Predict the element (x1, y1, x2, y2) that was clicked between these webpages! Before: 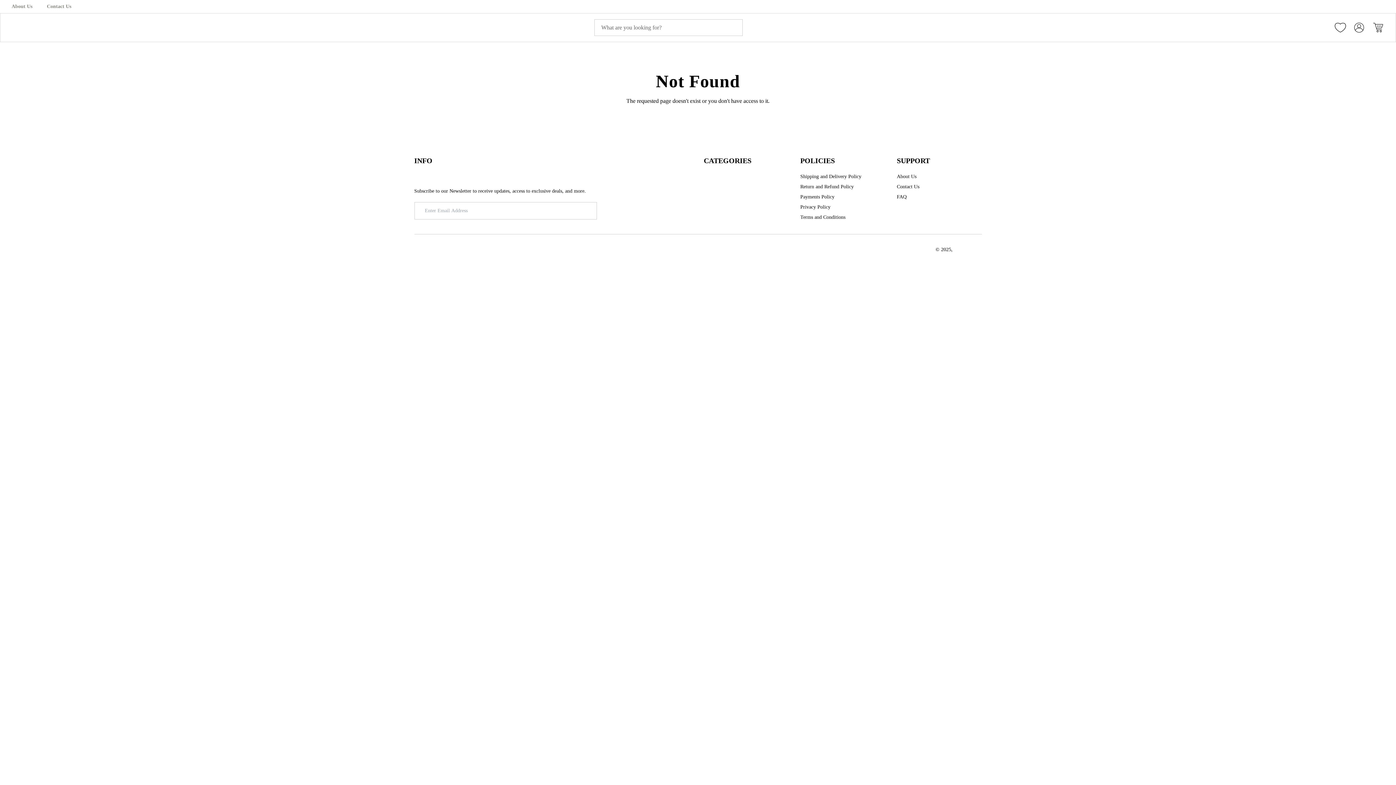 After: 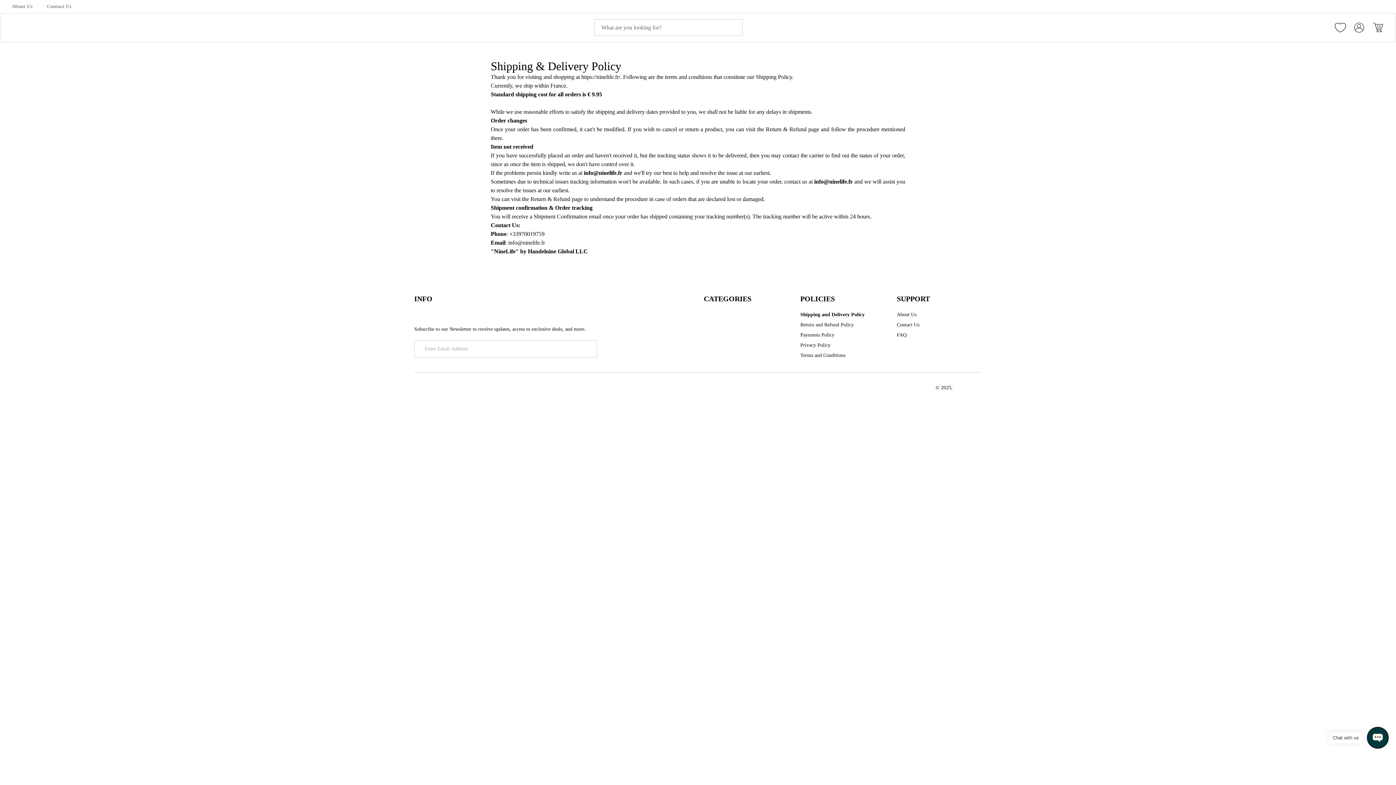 Action: bbox: (800, 173, 861, 180) label: Shipping and Delivery Policy